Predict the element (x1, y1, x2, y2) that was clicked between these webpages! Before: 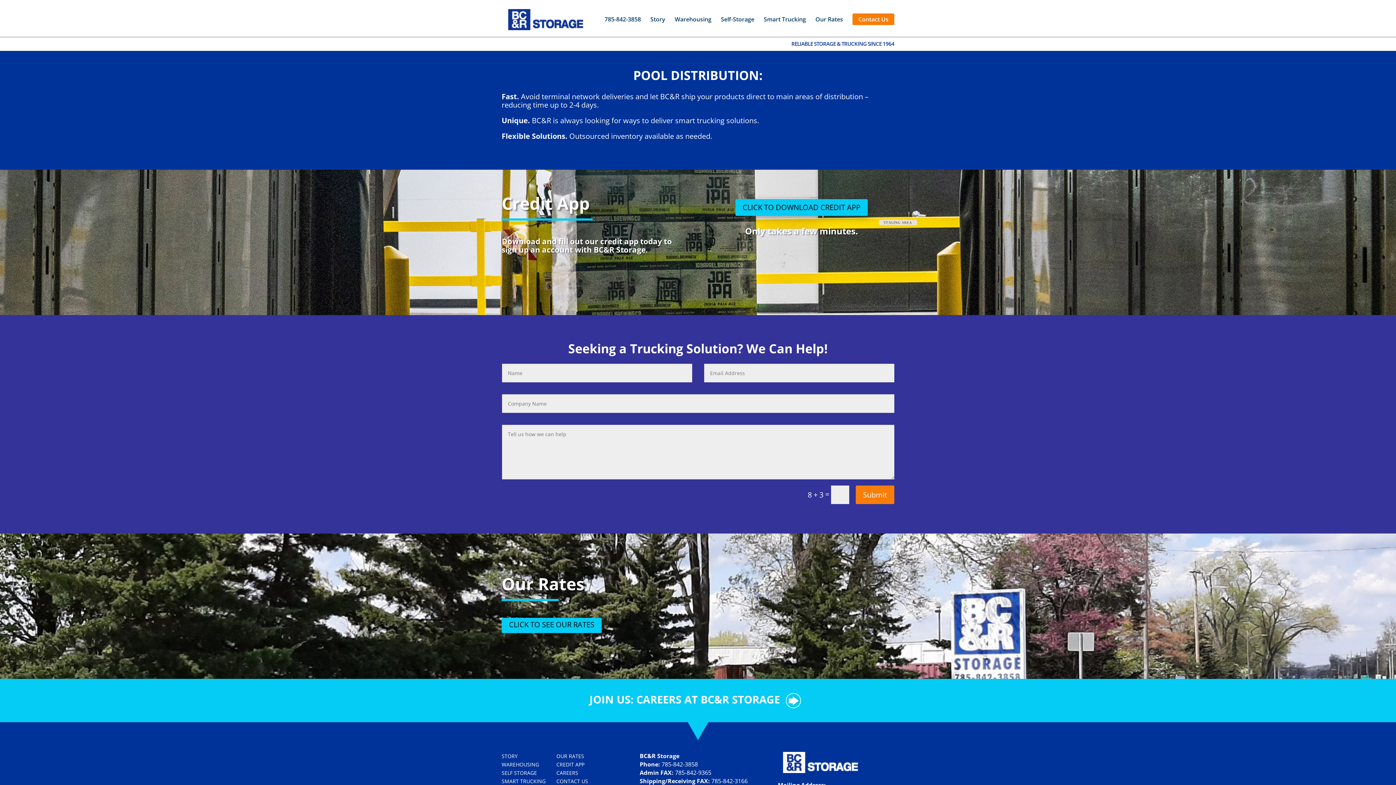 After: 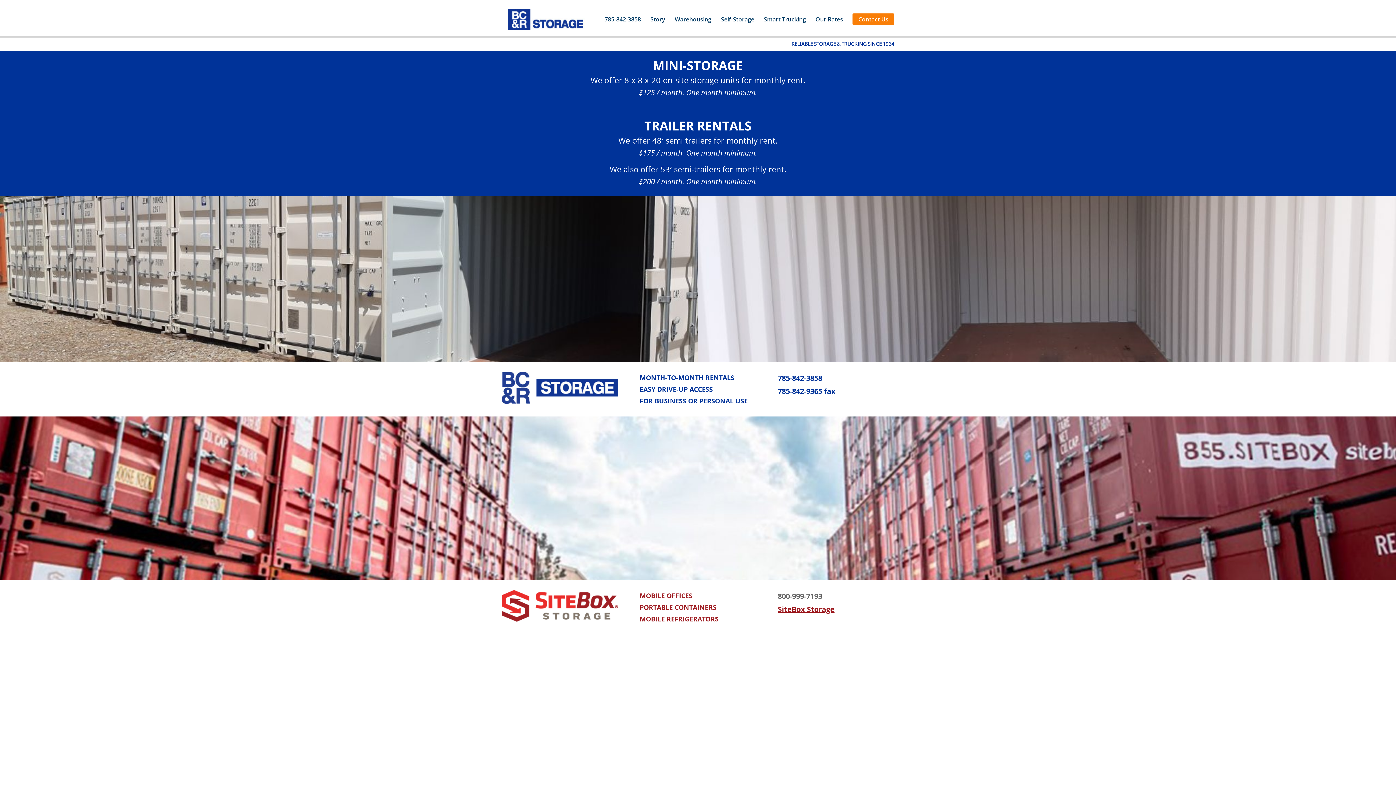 Action: bbox: (501, 769, 537, 776) label: SELF STORAGE